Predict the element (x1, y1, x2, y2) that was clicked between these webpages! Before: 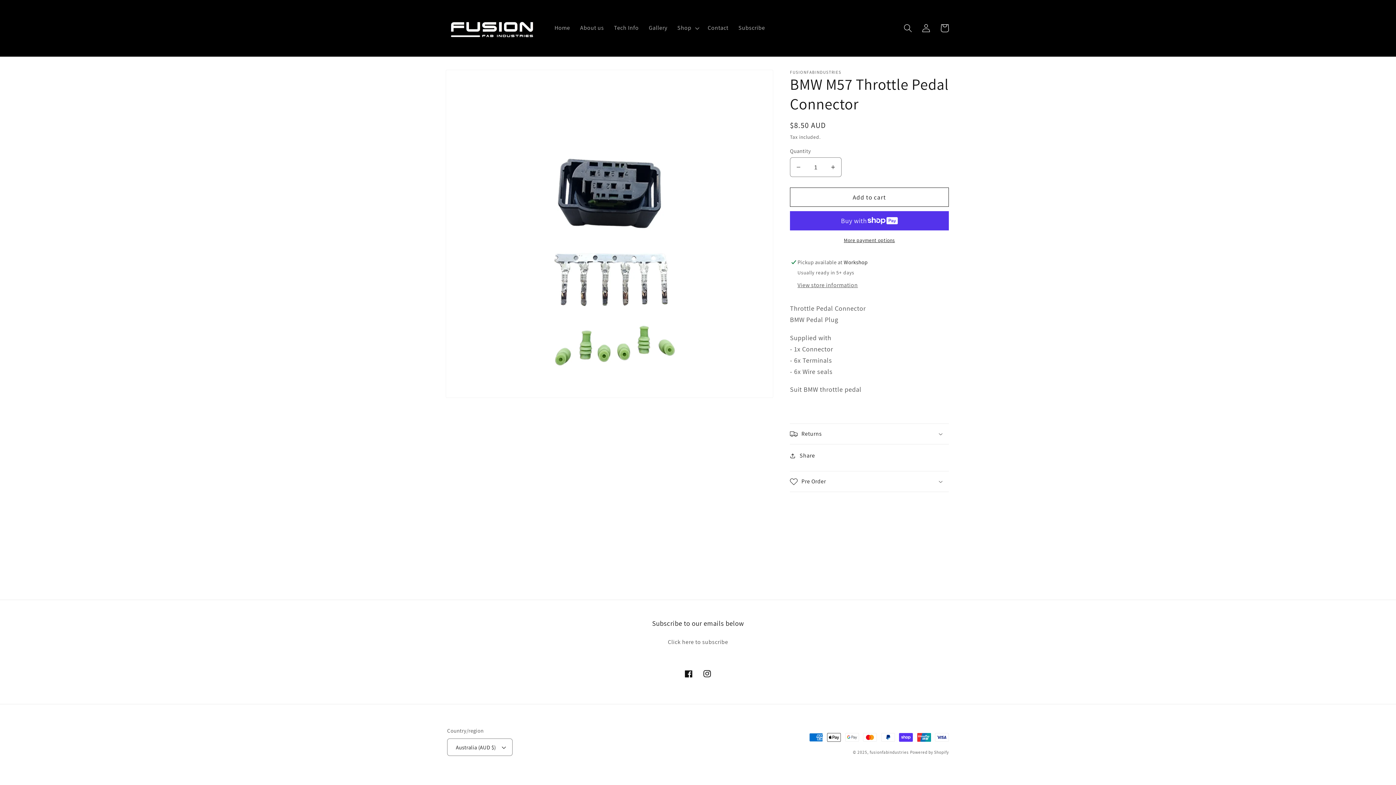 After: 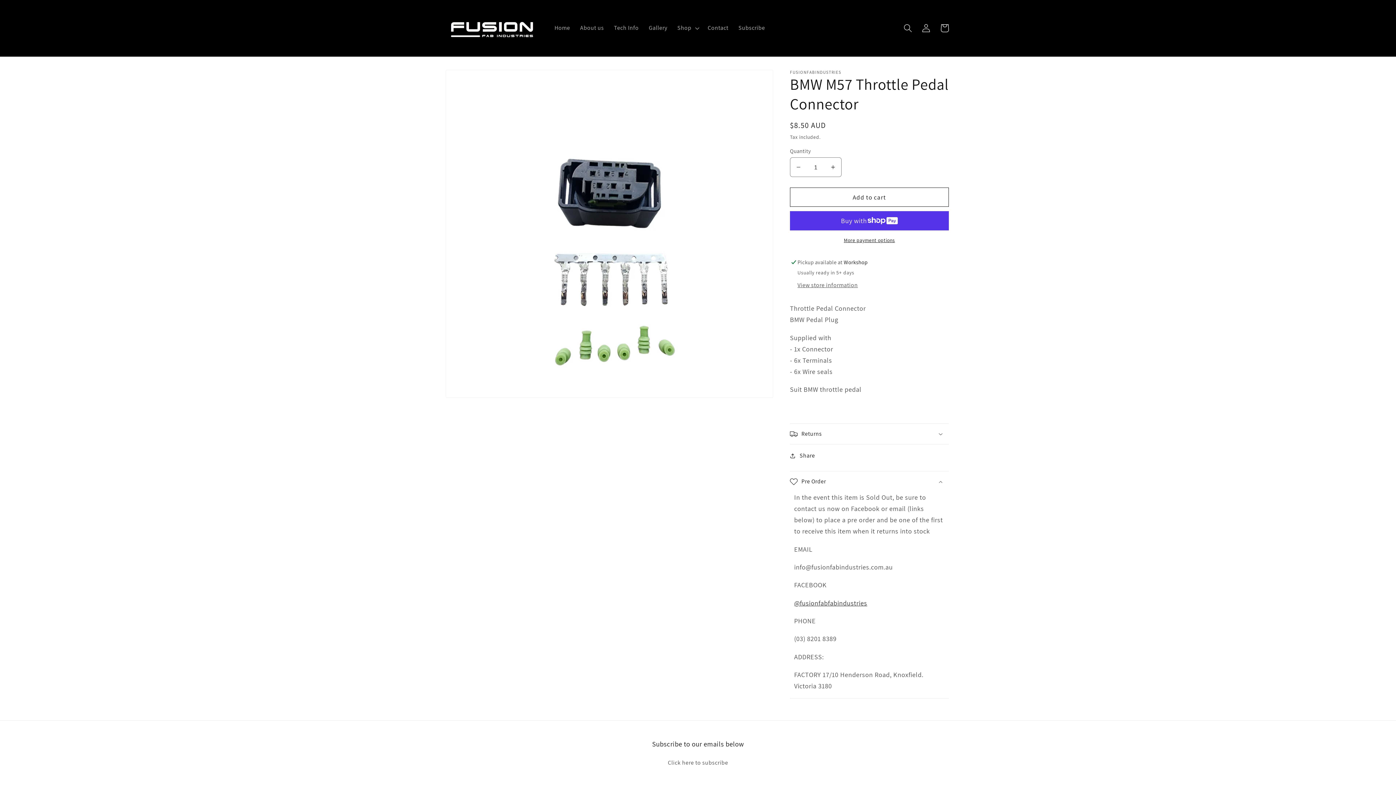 Action: bbox: (790, 471, 949, 492) label: Pre Order